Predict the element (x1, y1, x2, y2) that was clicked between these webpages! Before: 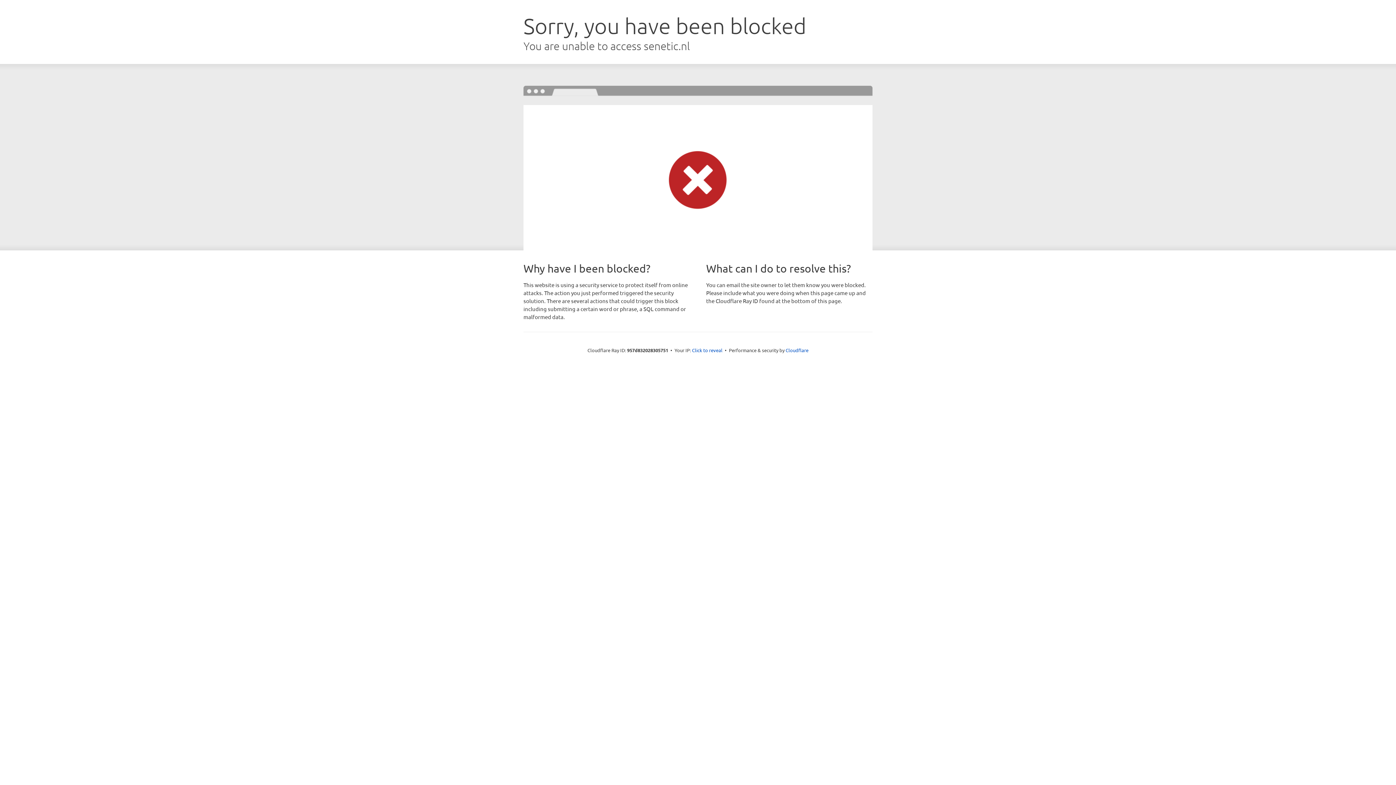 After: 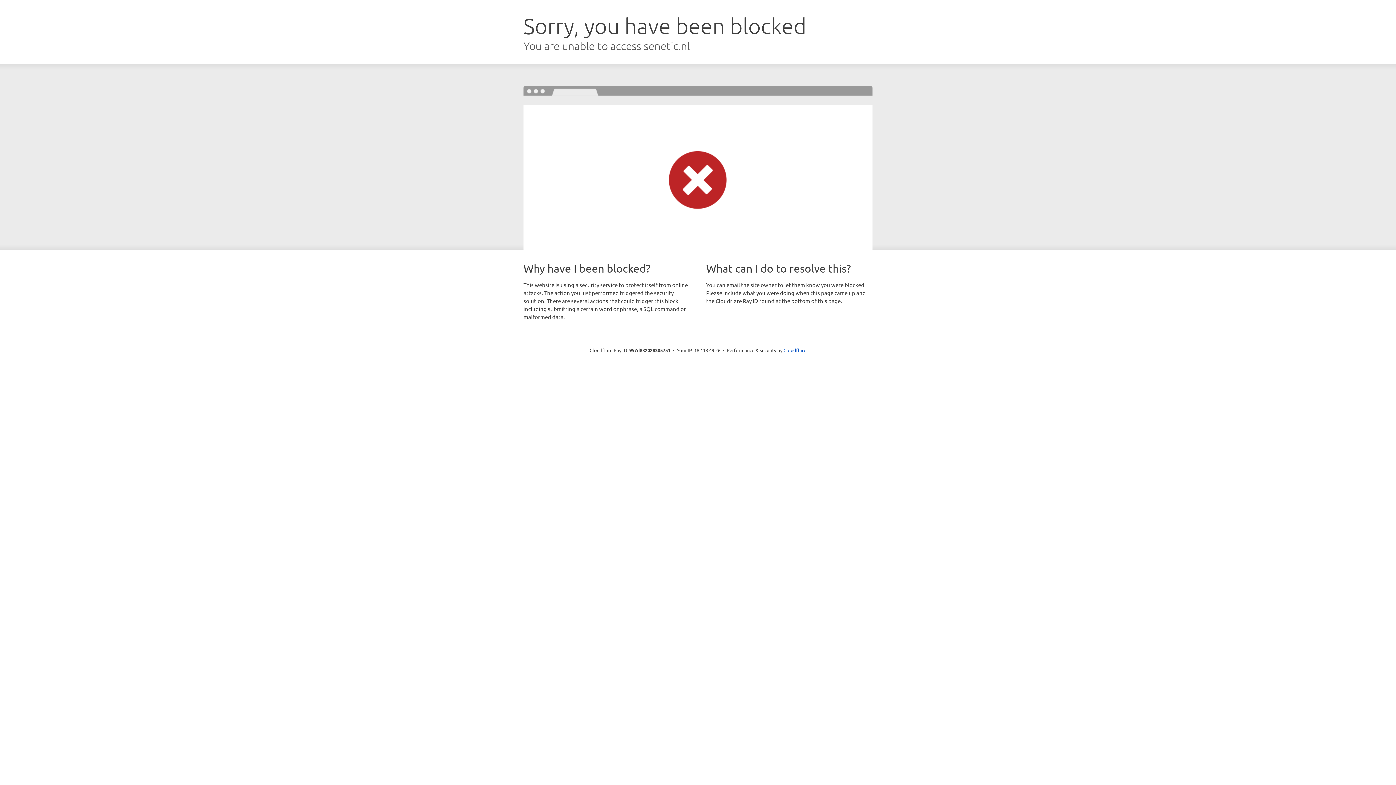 Action: bbox: (692, 346, 722, 353) label: Click to reveal